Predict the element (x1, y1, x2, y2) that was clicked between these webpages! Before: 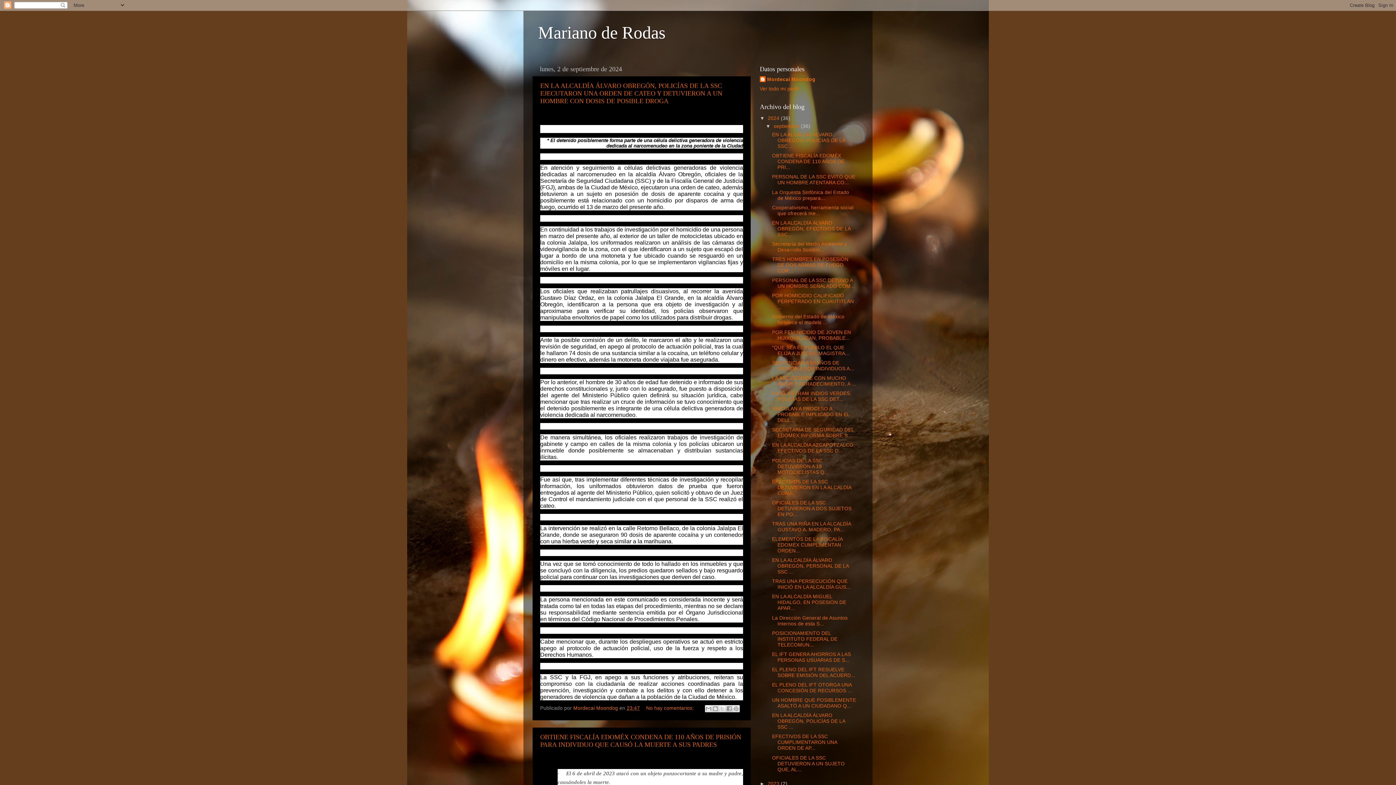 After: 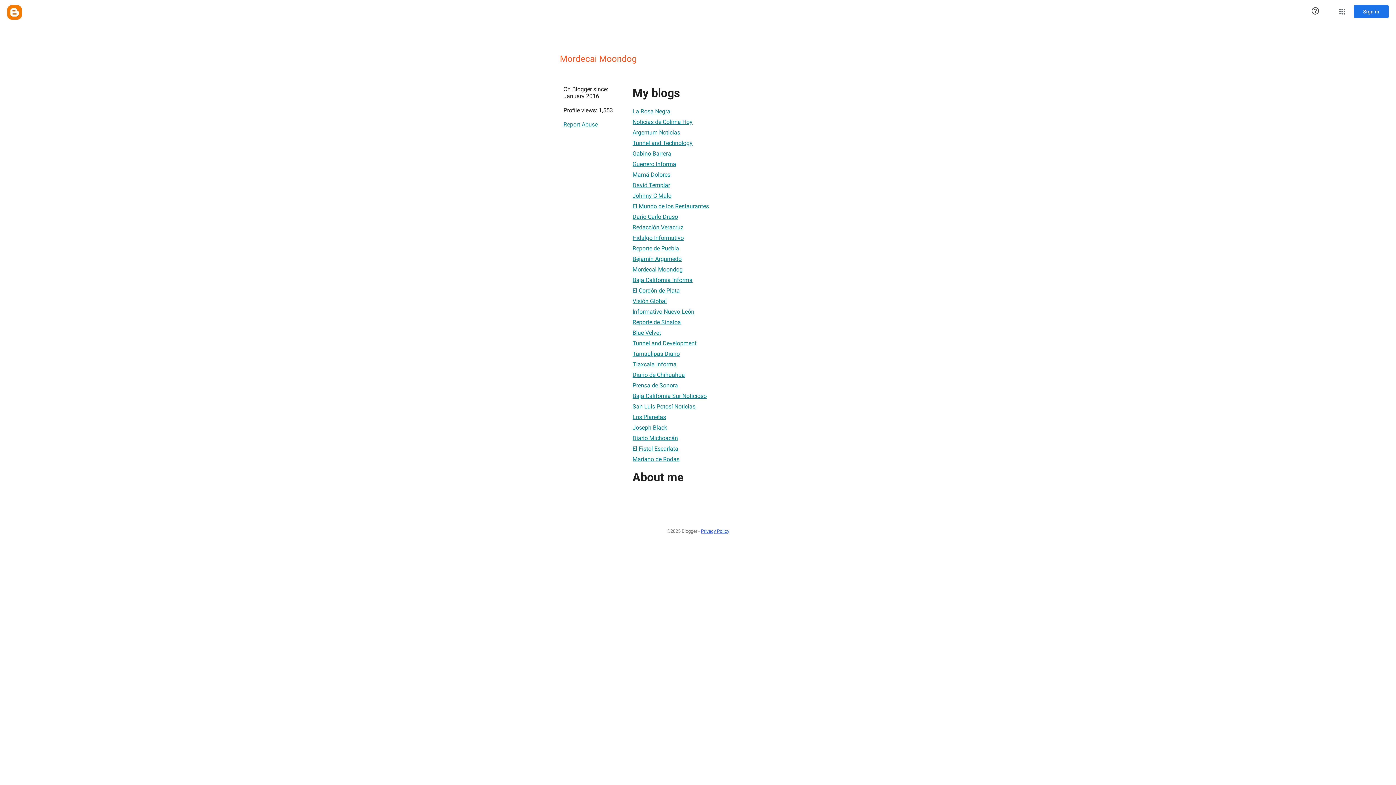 Action: label: Ver todo mi perfil bbox: (760, 86, 798, 91)